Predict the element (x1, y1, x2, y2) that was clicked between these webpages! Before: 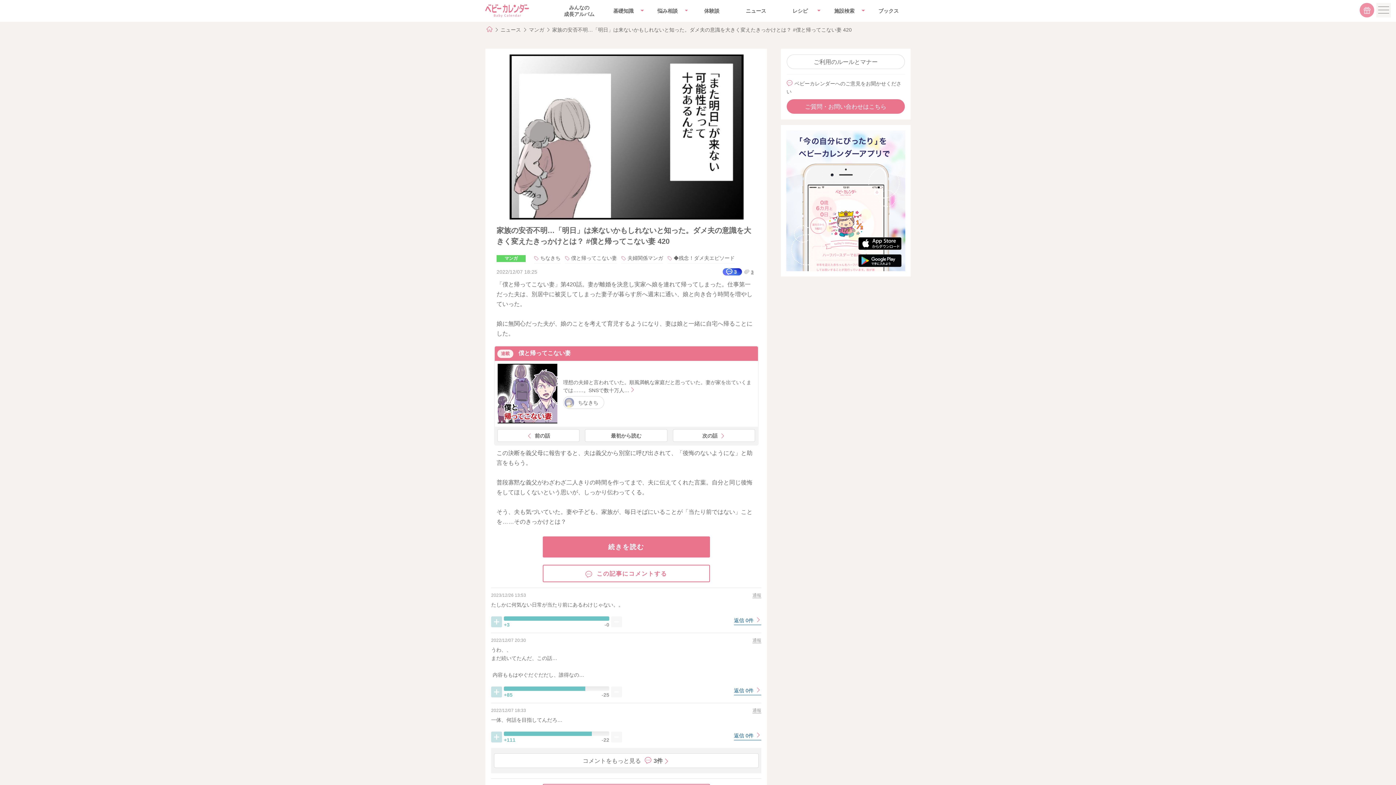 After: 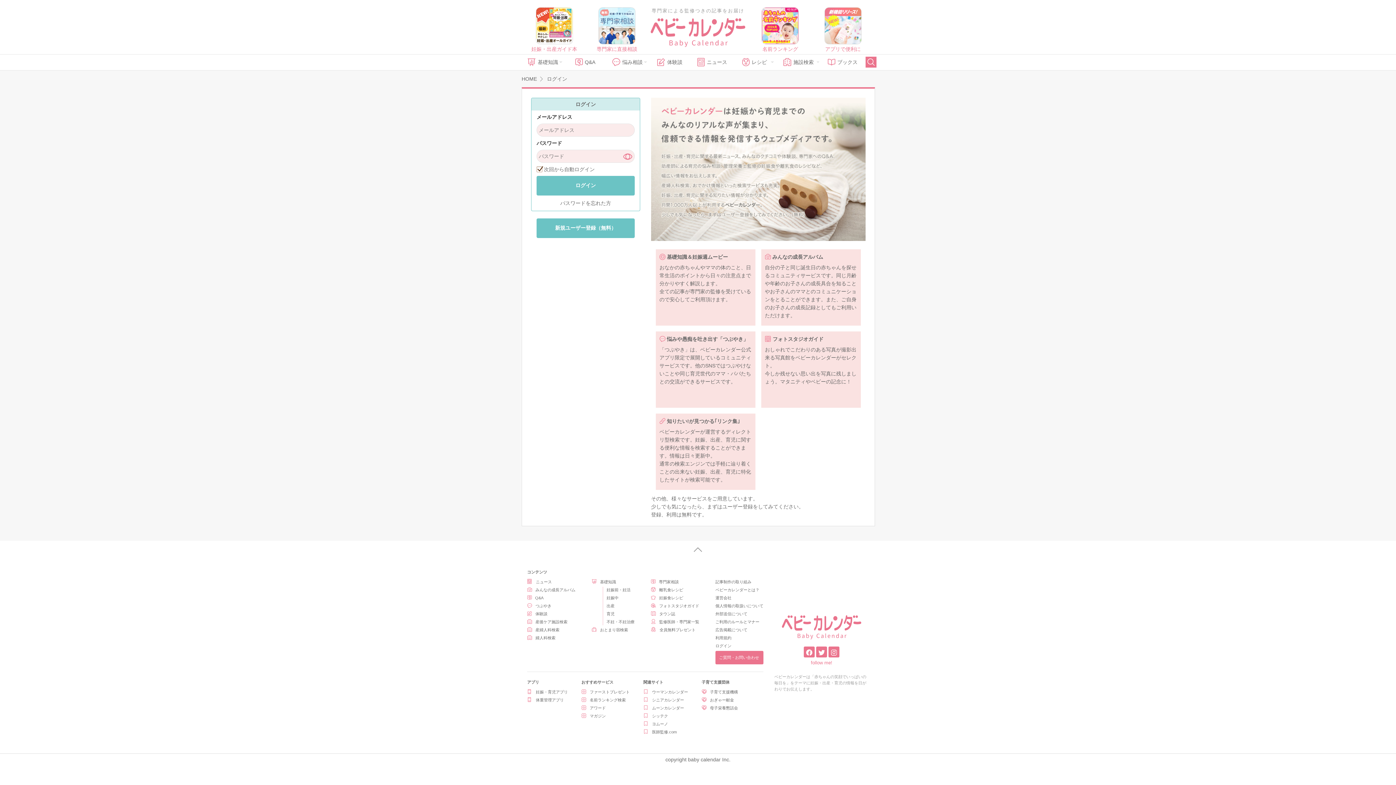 Action: label: この記事にコメントする bbox: (542, 565, 710, 582)